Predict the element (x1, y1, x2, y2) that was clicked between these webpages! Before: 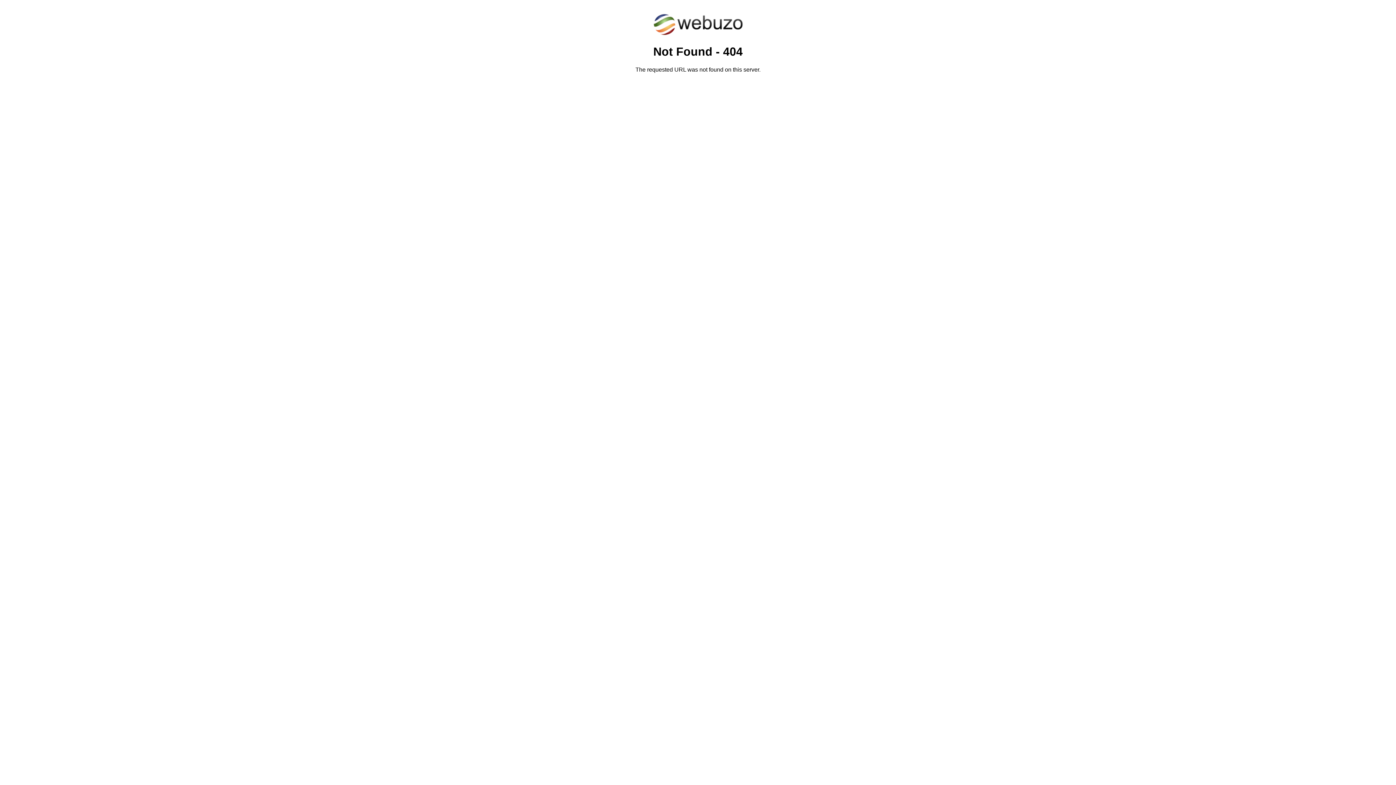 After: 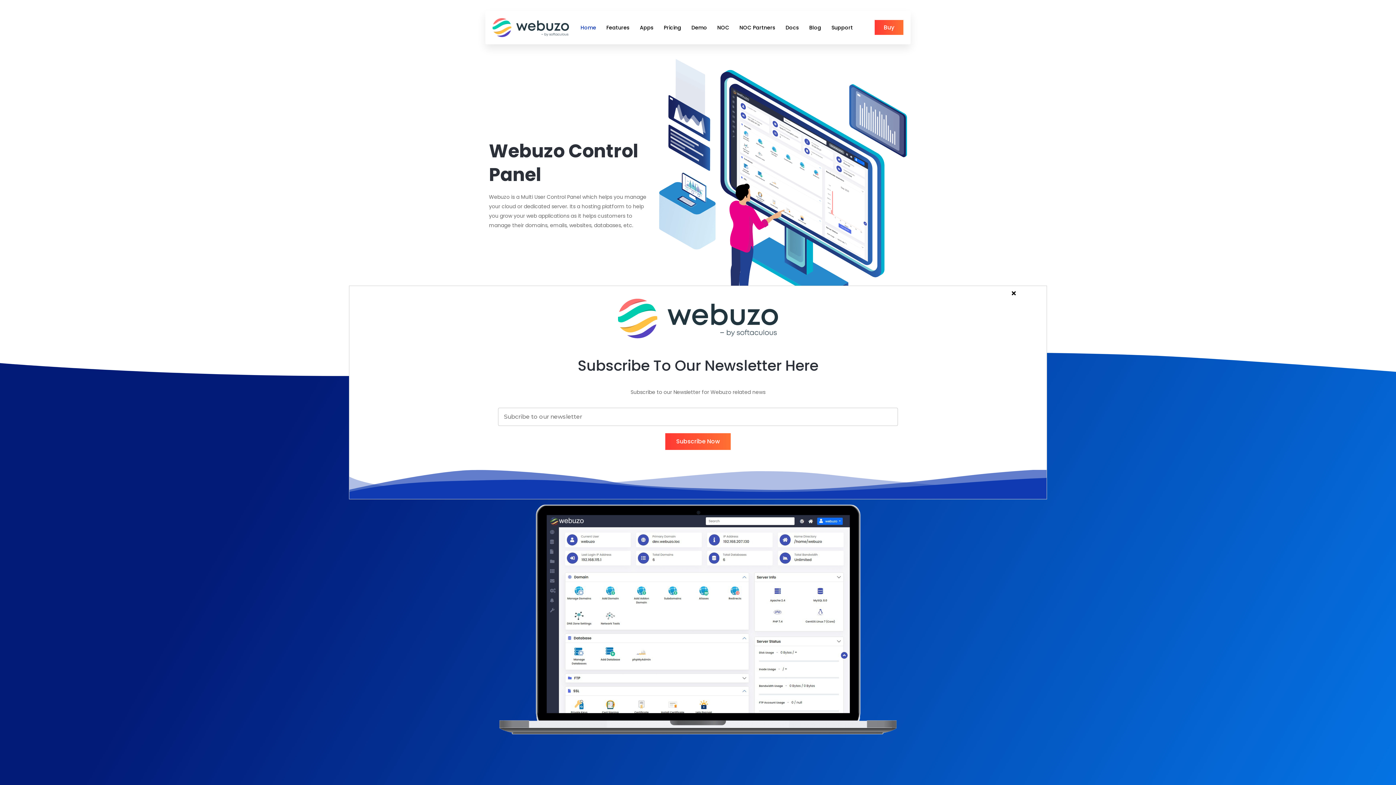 Action: bbox: (652, 30, 743, 37)